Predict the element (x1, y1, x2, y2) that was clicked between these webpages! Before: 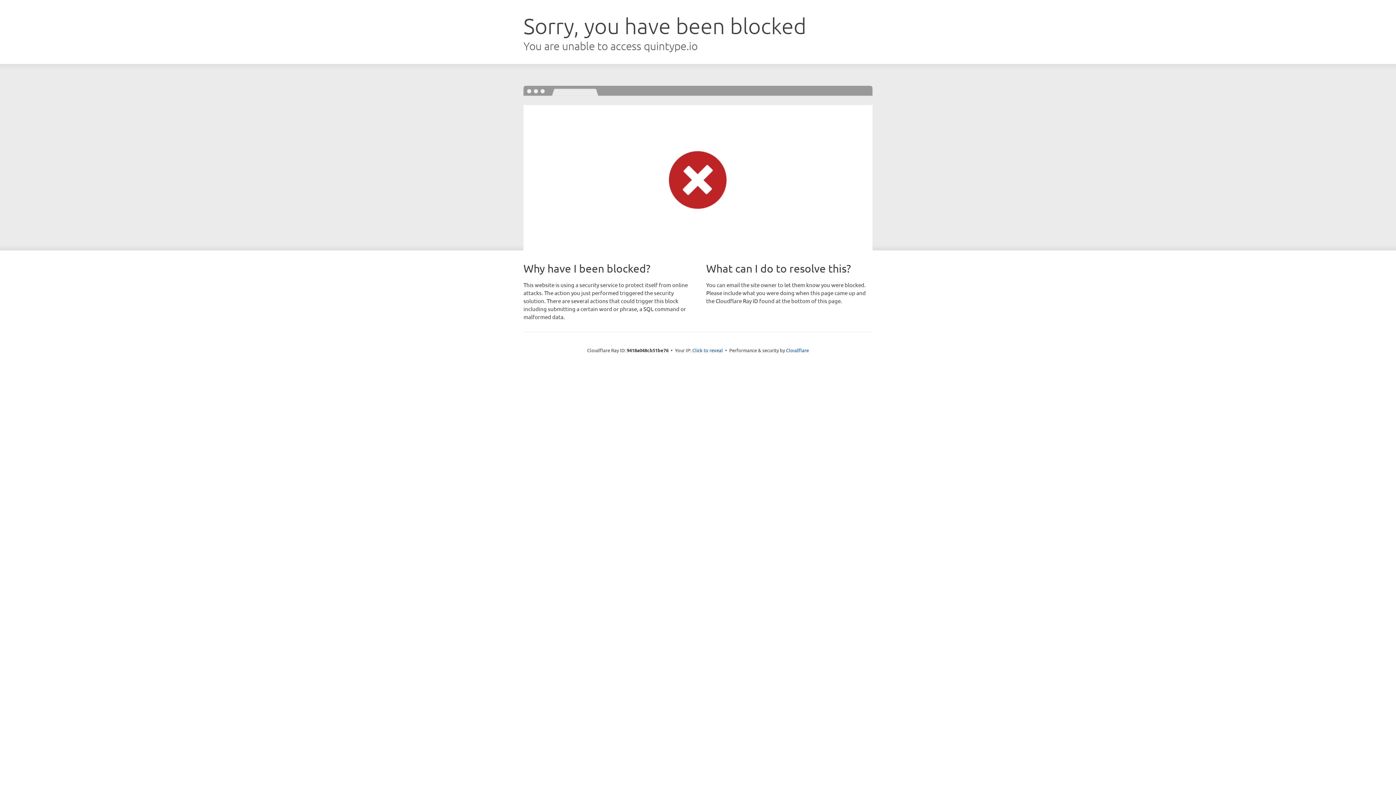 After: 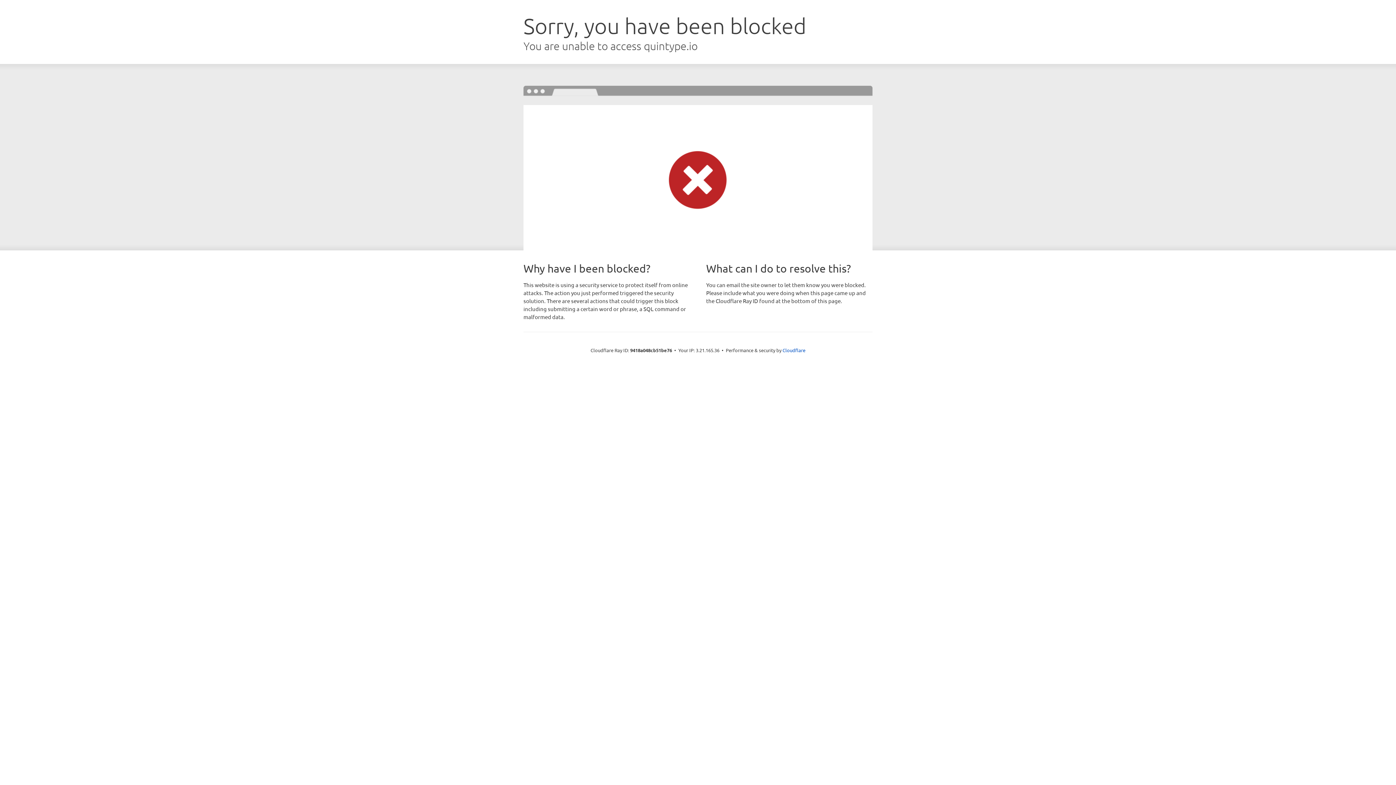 Action: label: Click to reveal bbox: (692, 346, 723, 353)